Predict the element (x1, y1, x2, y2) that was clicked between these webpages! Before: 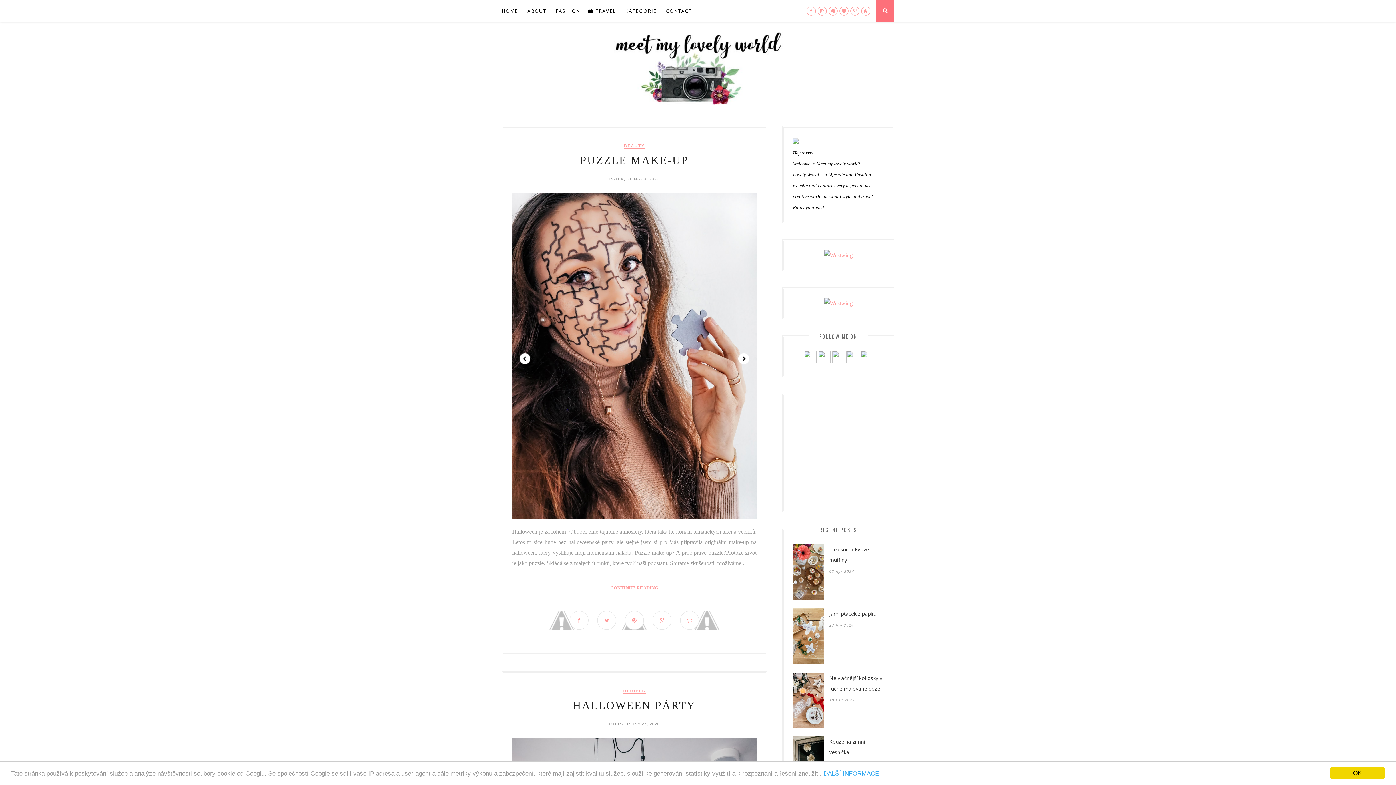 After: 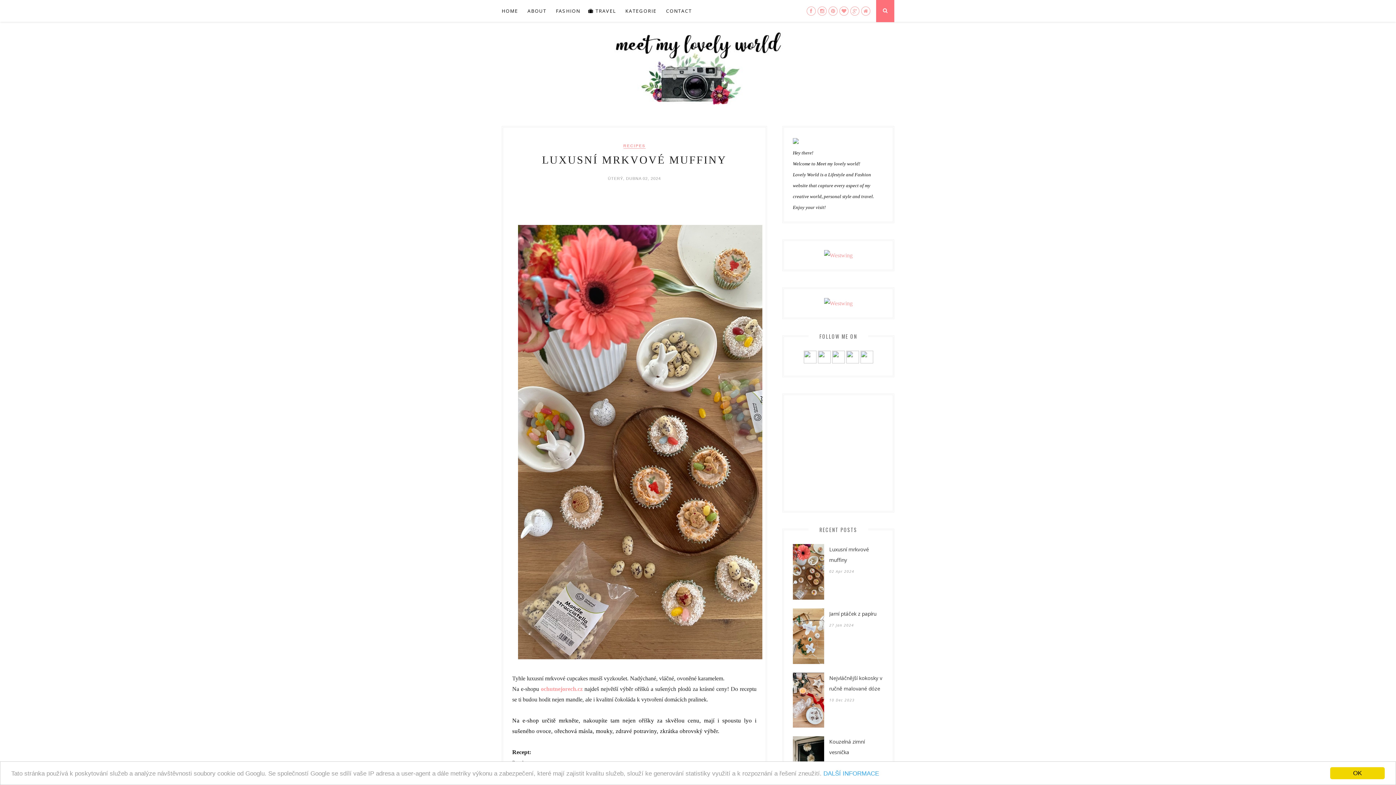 Action: label: Luxusní mrkvové muffiny bbox: (829, 544, 884, 565)